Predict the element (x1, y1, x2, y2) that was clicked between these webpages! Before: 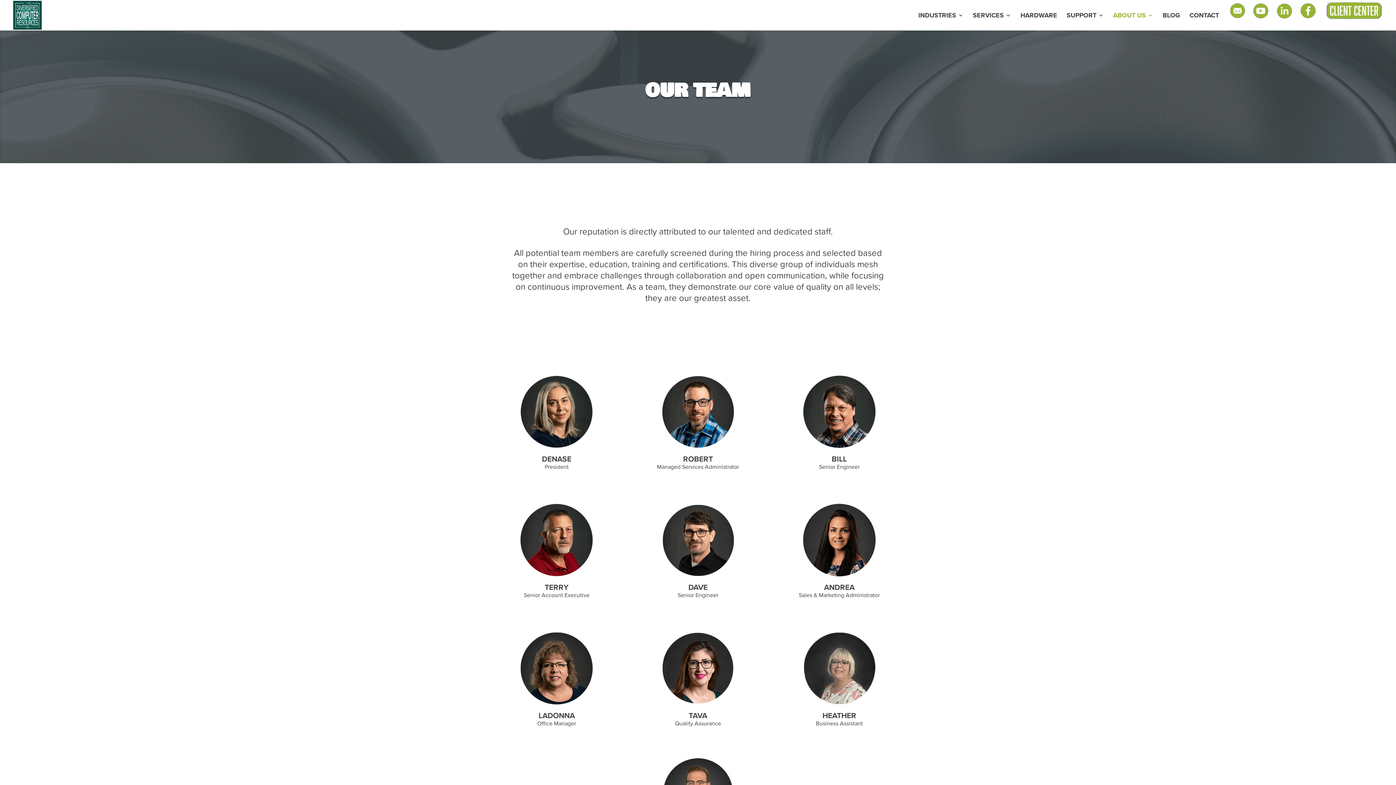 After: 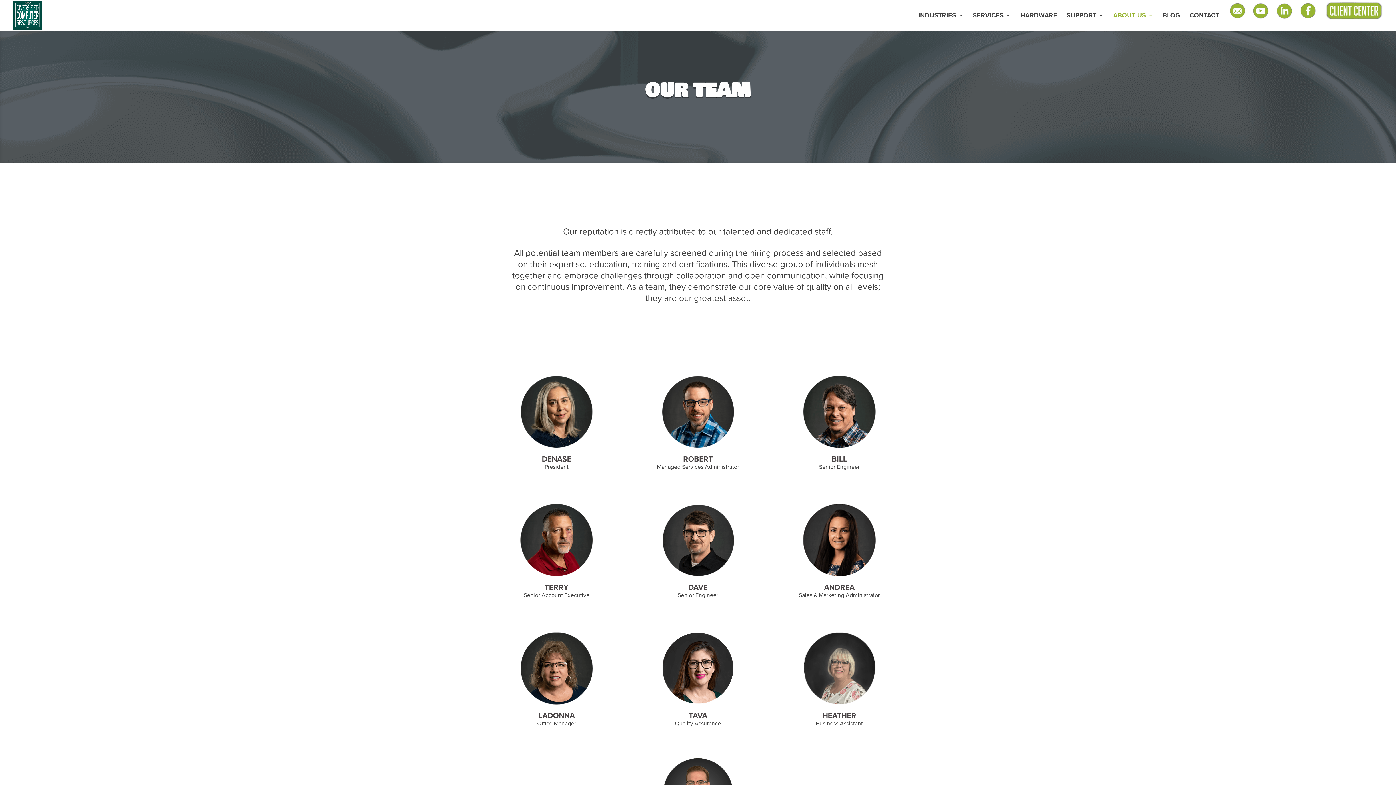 Action: bbox: (699, 730, 703, 733)